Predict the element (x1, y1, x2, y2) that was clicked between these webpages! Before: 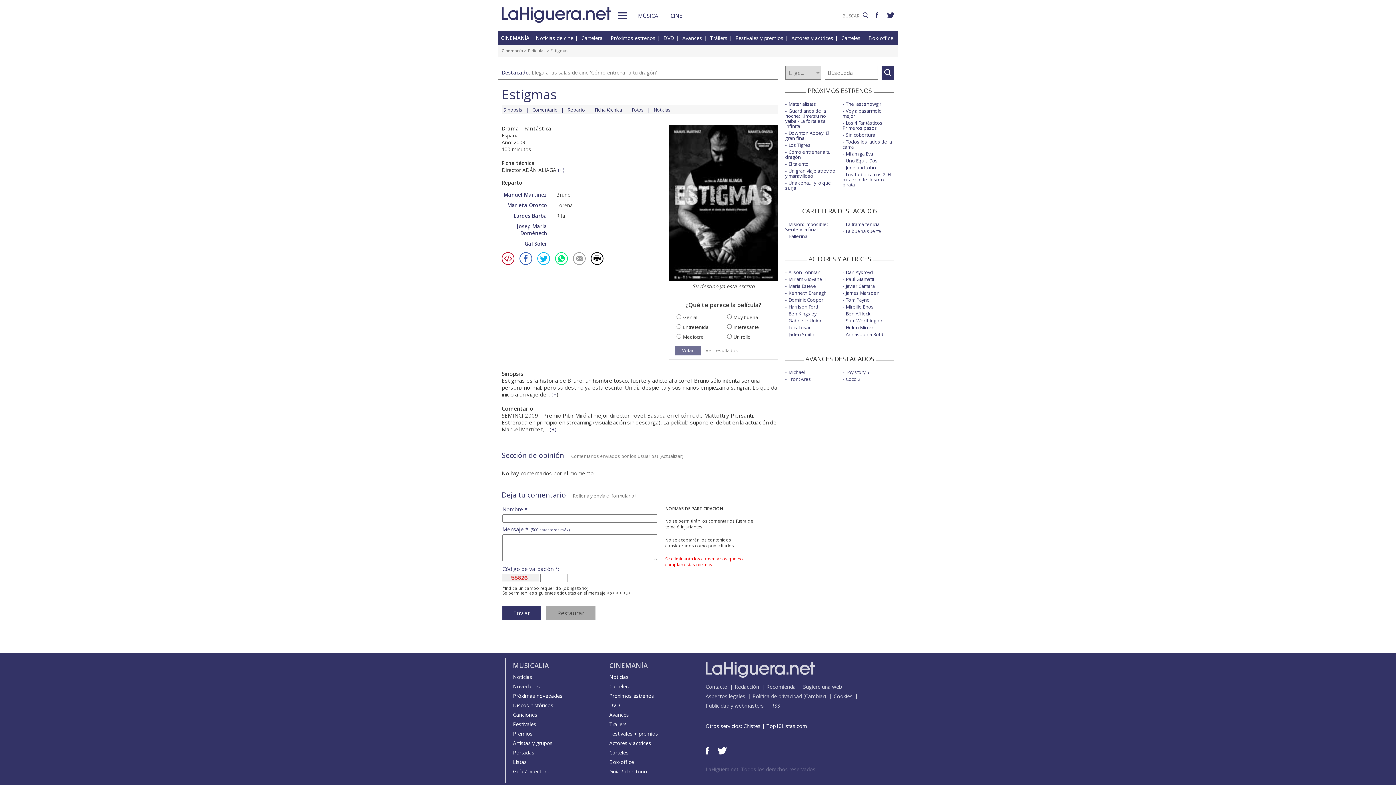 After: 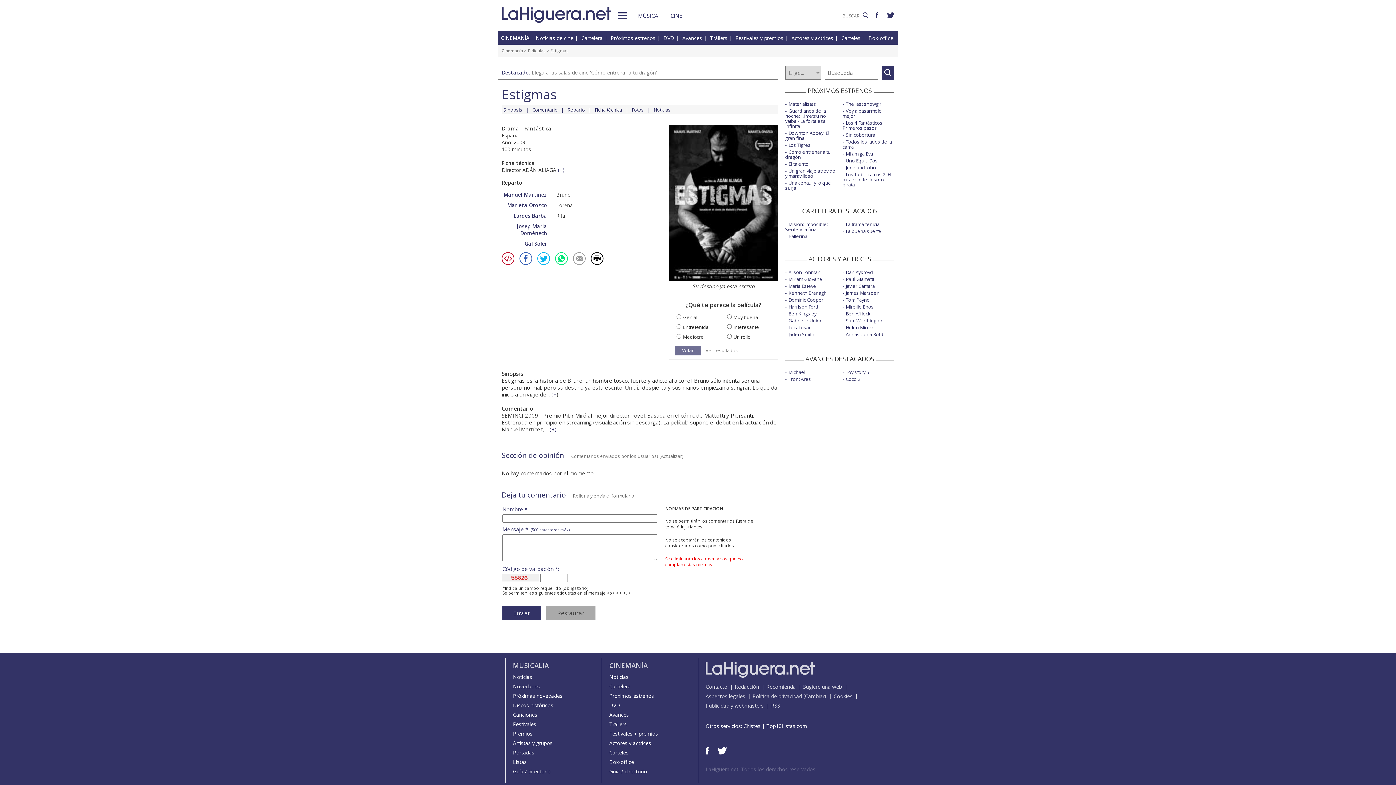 Action: label: Votar bbox: (674, 345, 701, 355)